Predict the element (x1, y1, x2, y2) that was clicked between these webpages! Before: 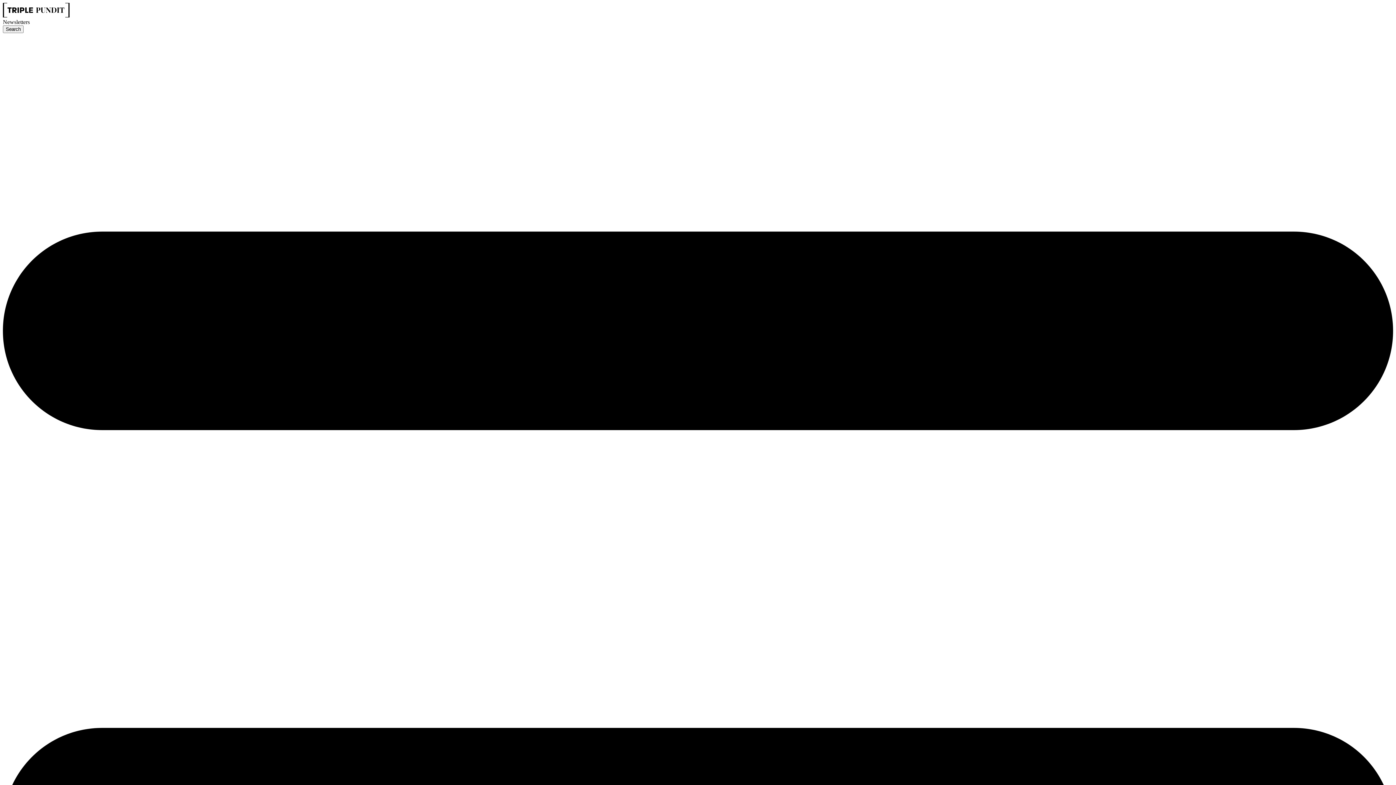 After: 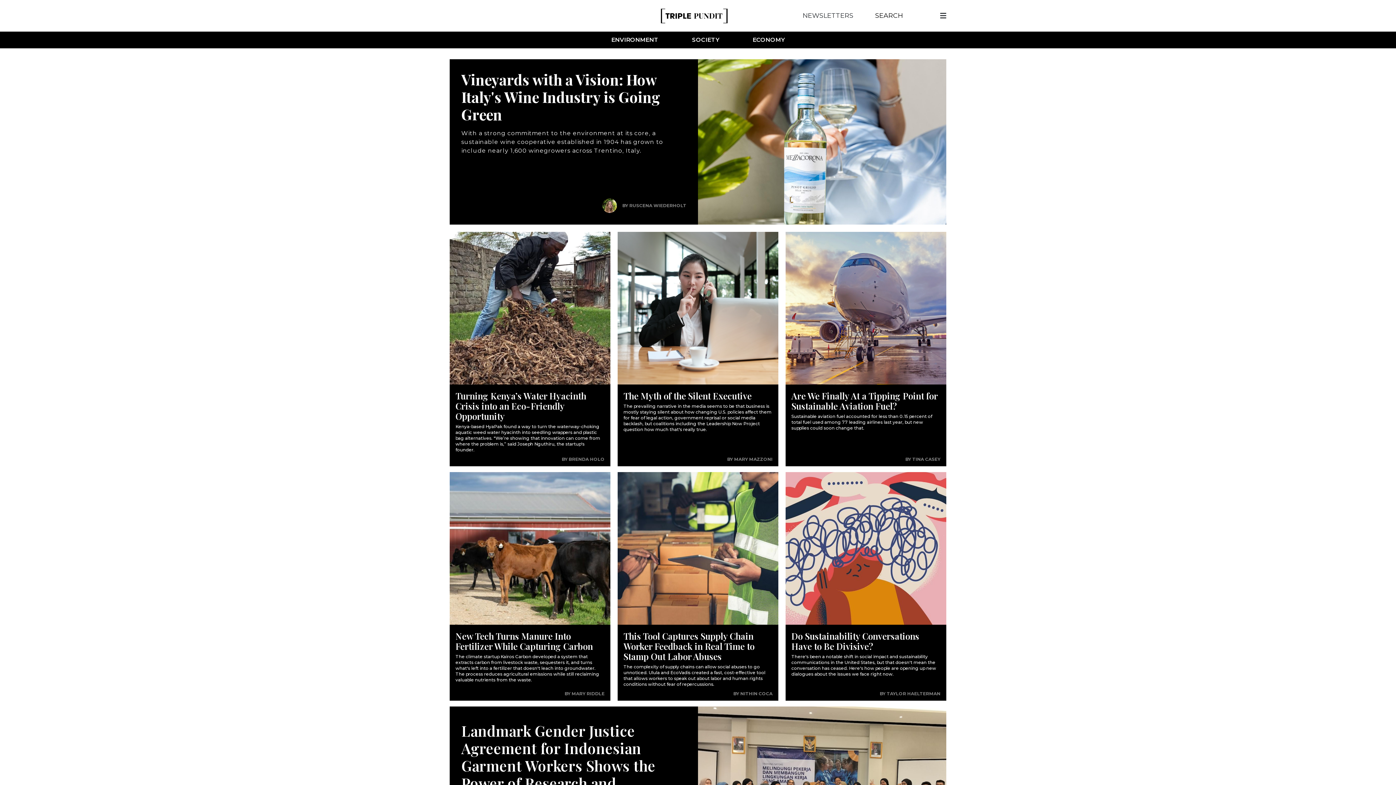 Action: bbox: (2, 12, 69, 18)